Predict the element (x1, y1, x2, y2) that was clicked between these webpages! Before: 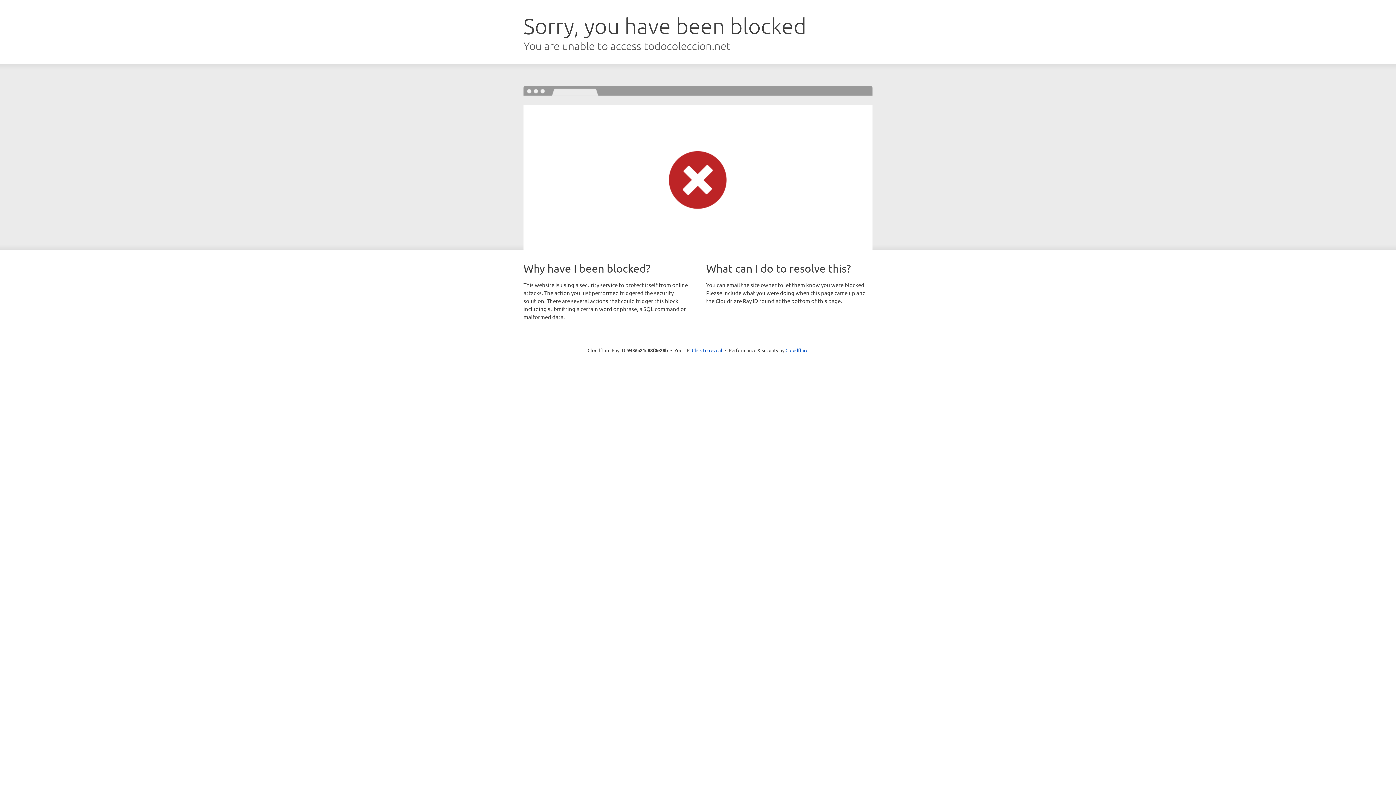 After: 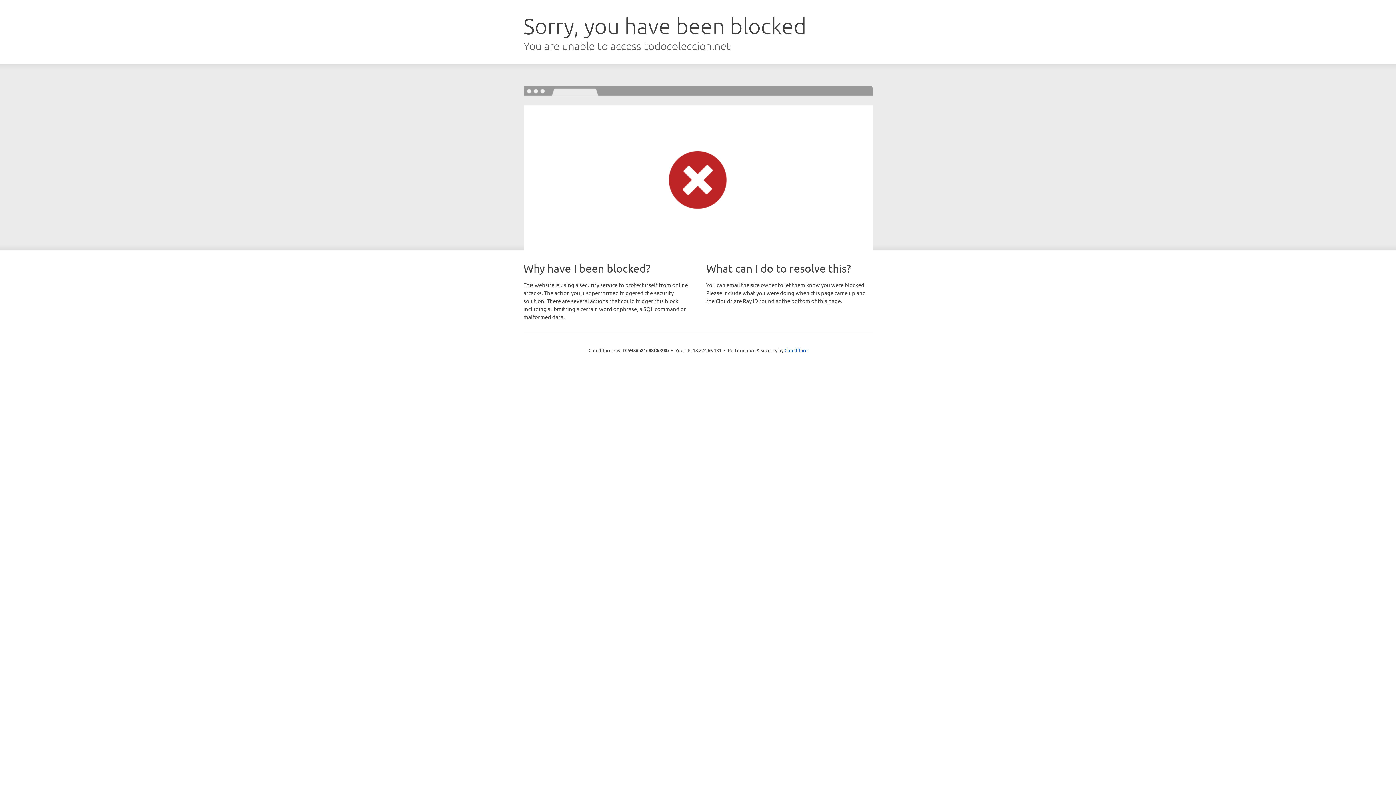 Action: bbox: (692, 346, 722, 353) label: Click to reveal